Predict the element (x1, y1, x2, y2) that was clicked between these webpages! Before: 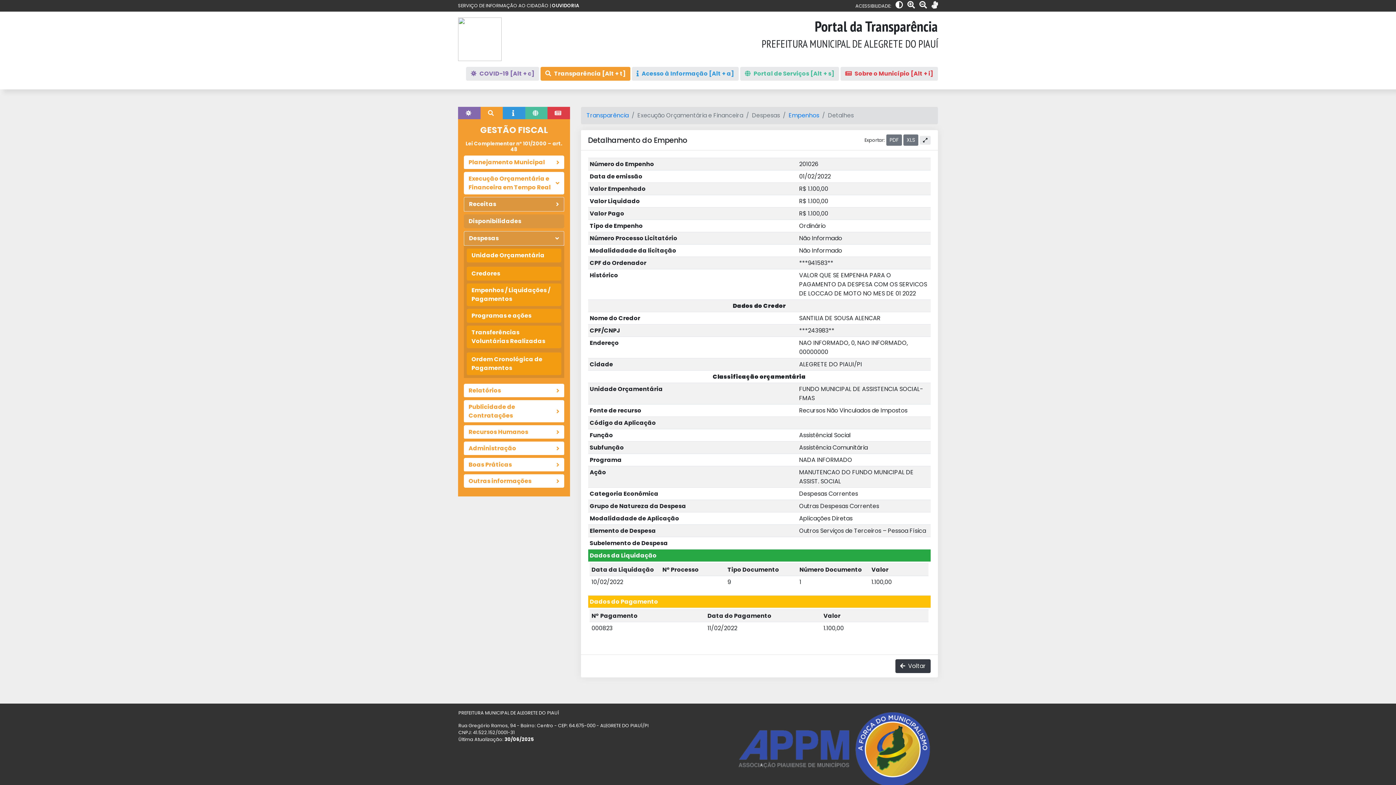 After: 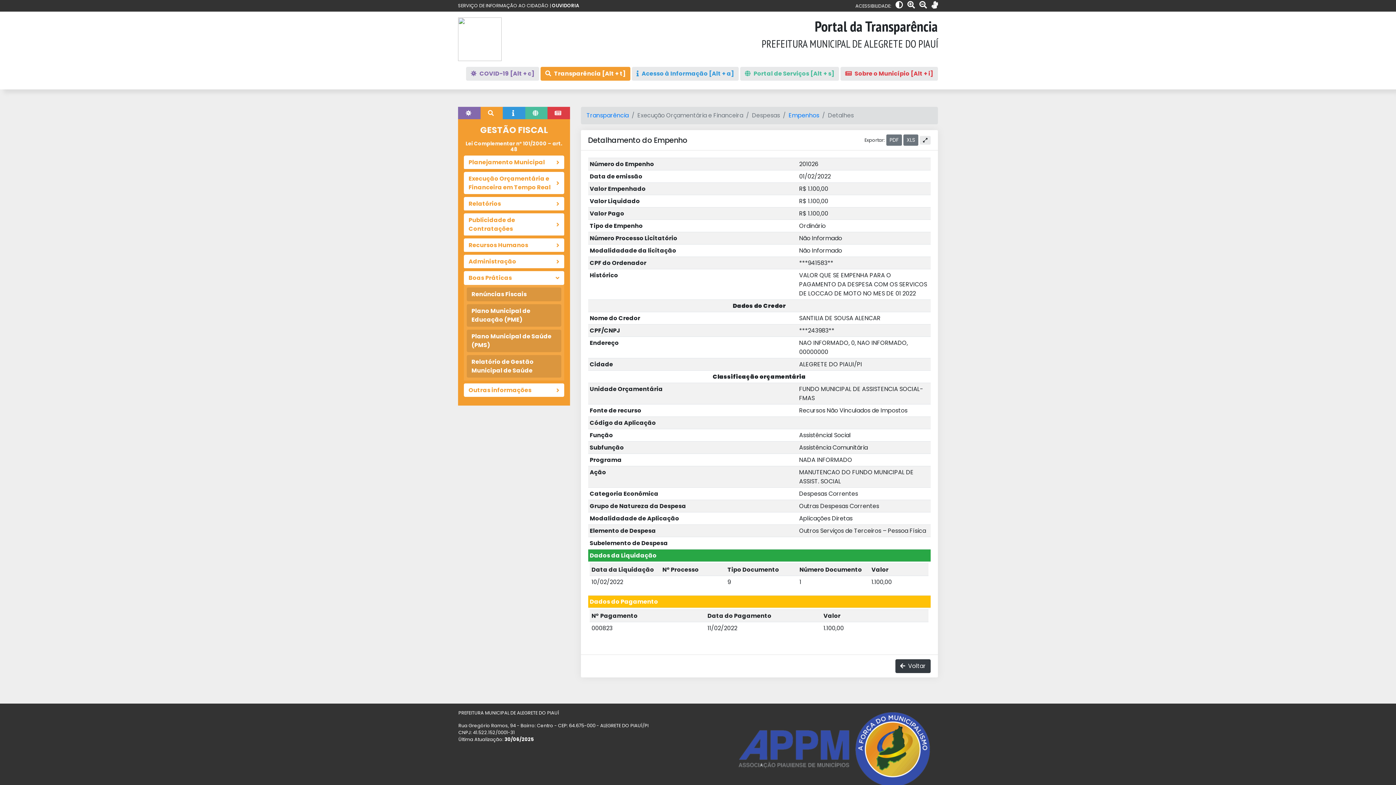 Action: label: Boas Práticas bbox: (464, 458, 564, 472)